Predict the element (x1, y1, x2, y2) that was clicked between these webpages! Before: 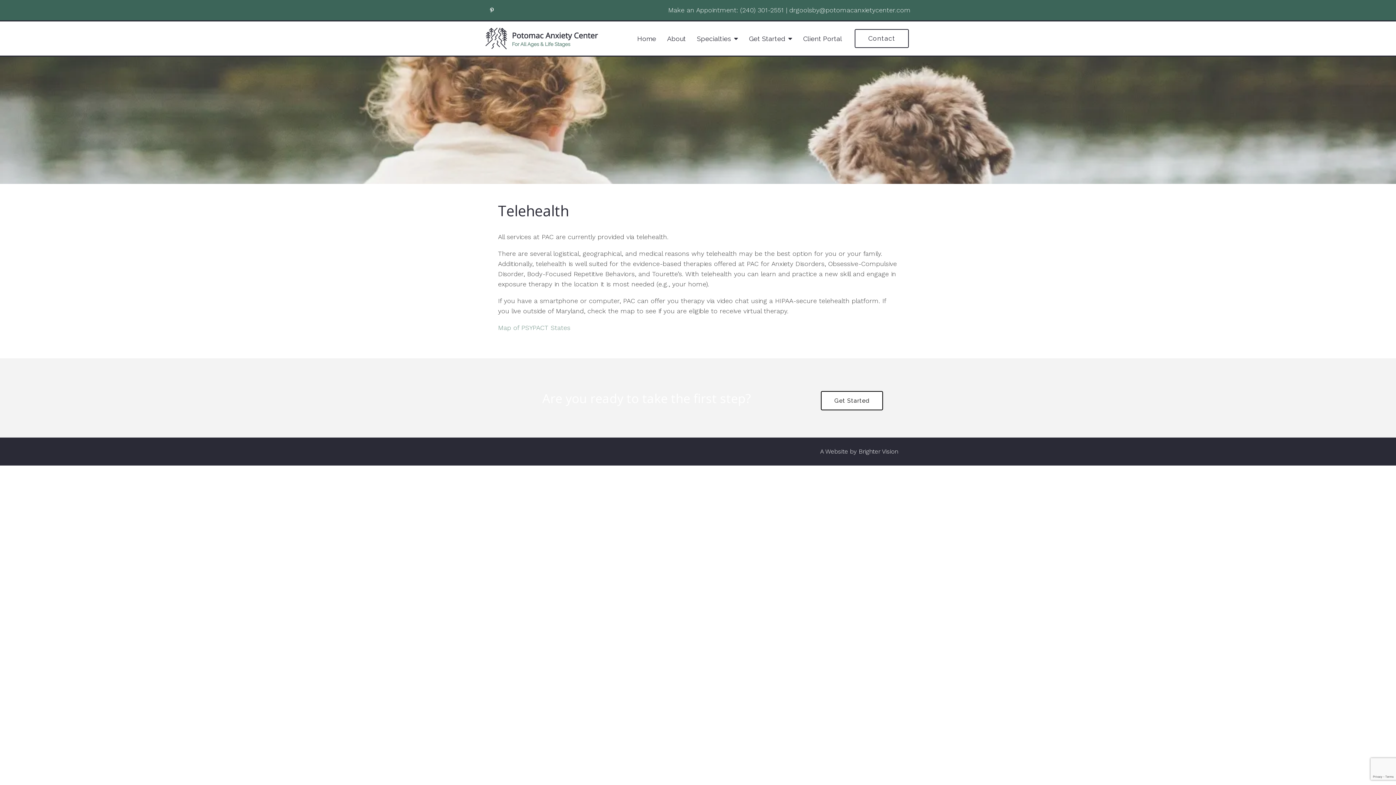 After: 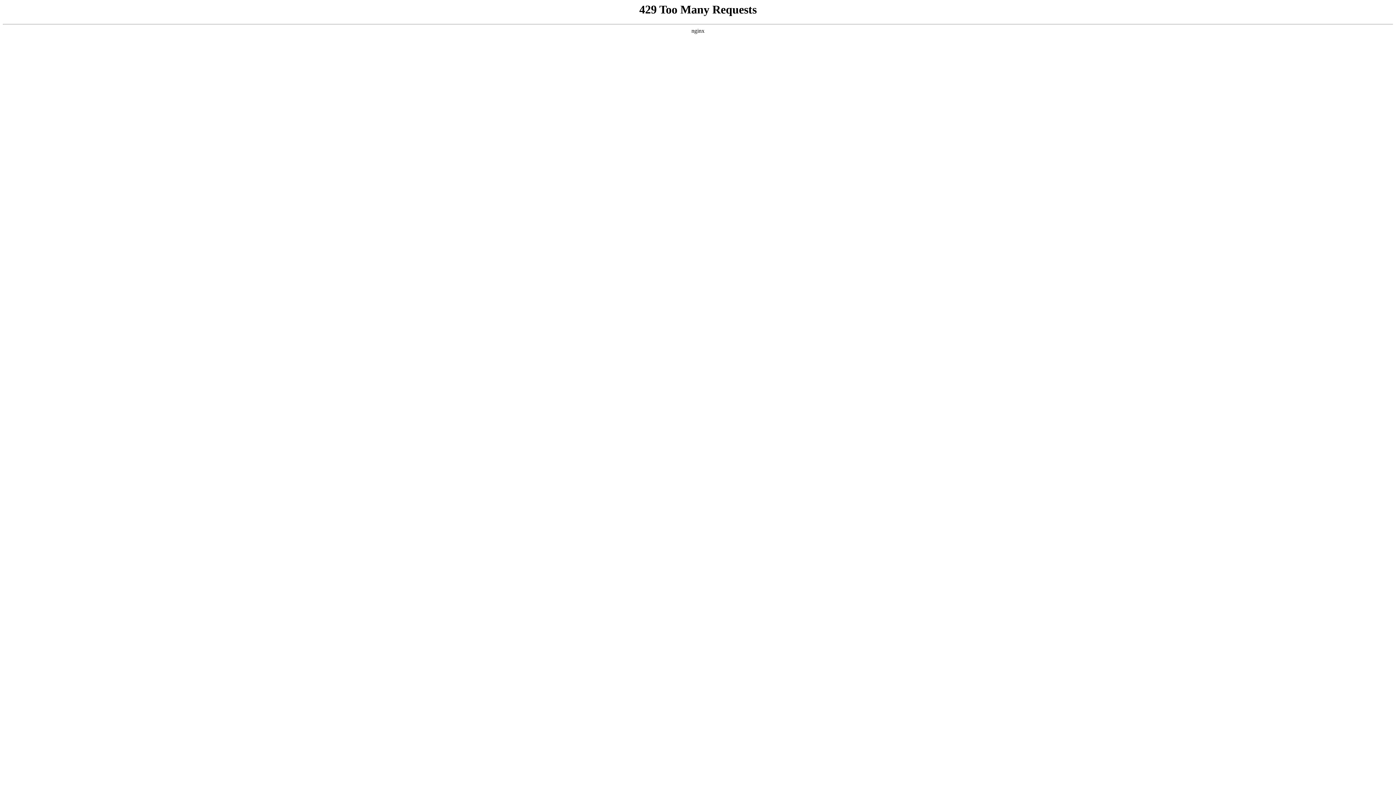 Action: bbox: (858, 448, 898, 455) label: Brighter Vision